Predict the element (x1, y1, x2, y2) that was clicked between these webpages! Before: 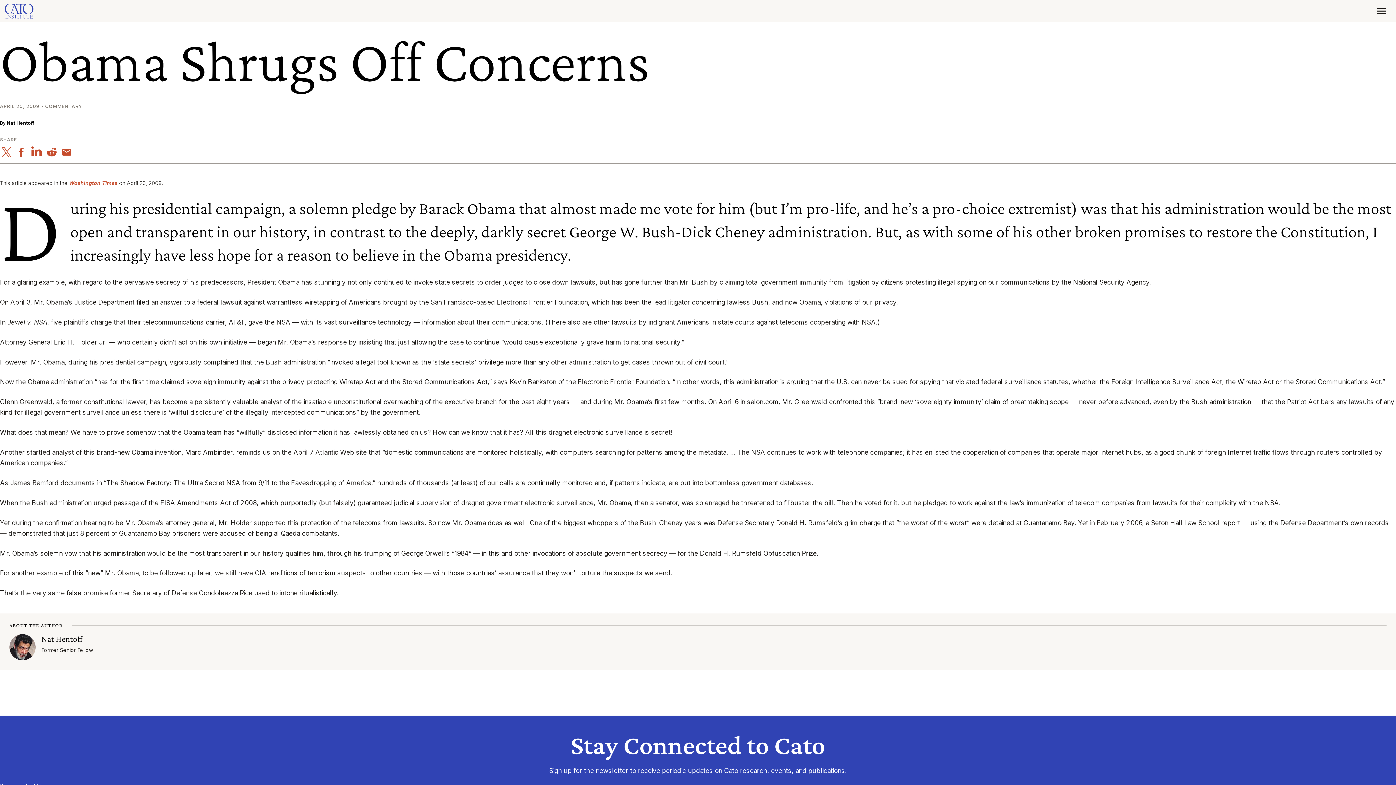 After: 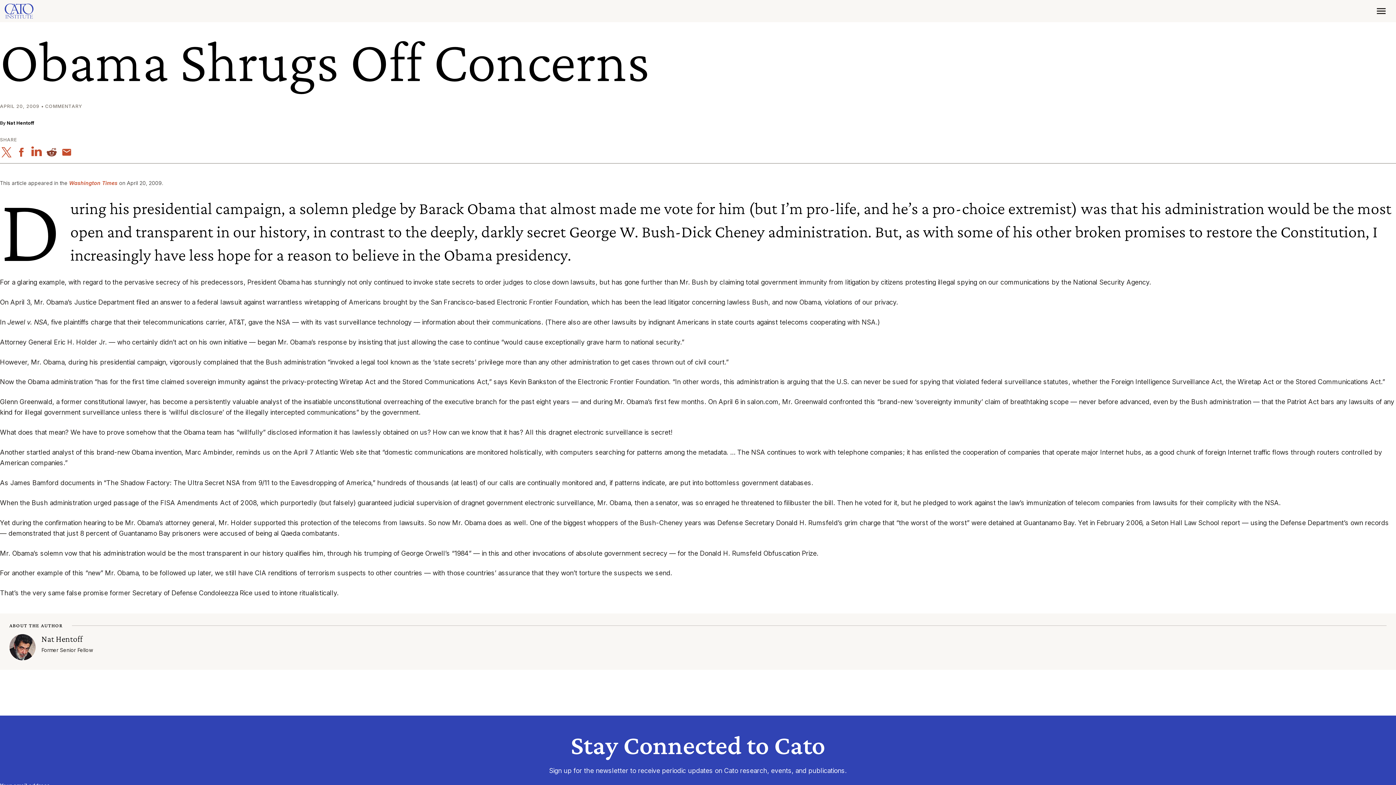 Action: bbox: (45, 147, 58, 157)